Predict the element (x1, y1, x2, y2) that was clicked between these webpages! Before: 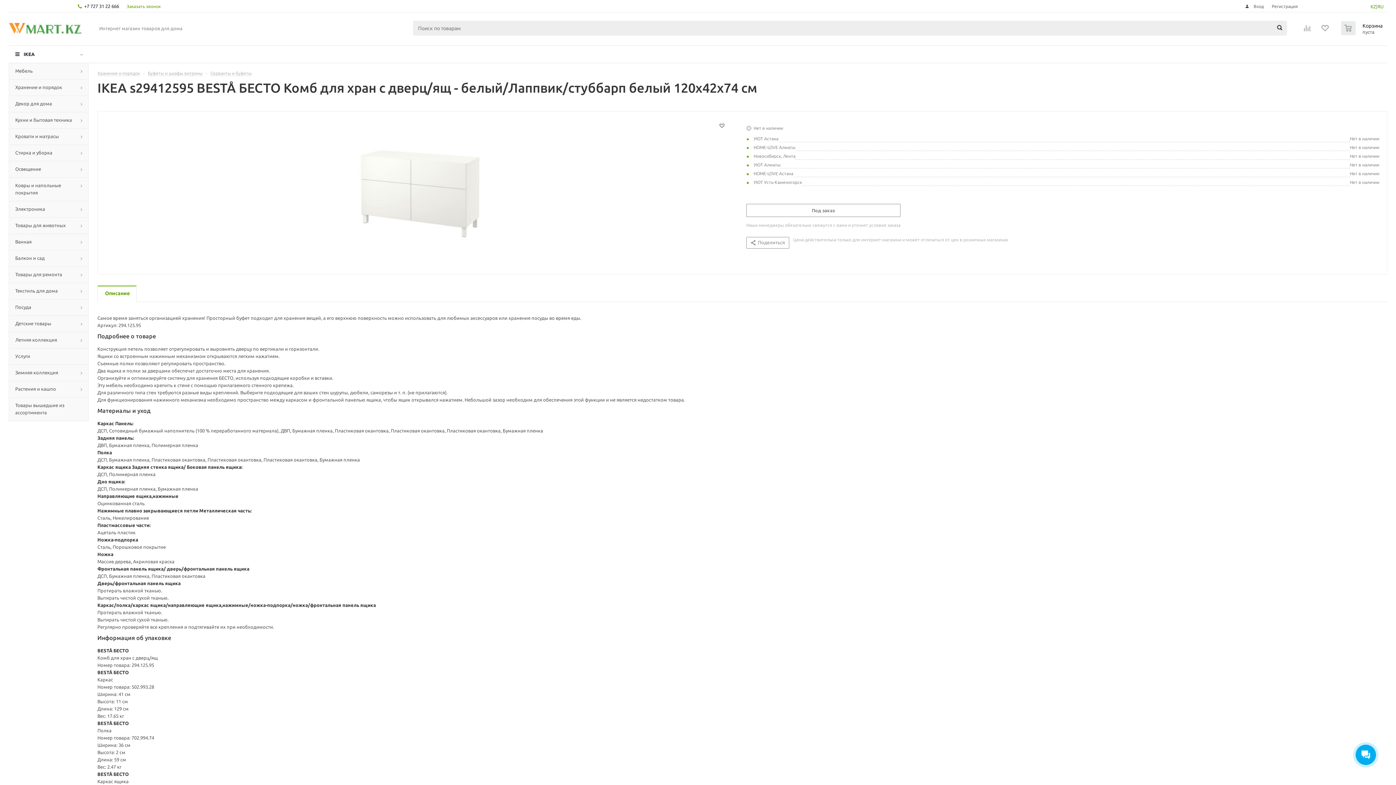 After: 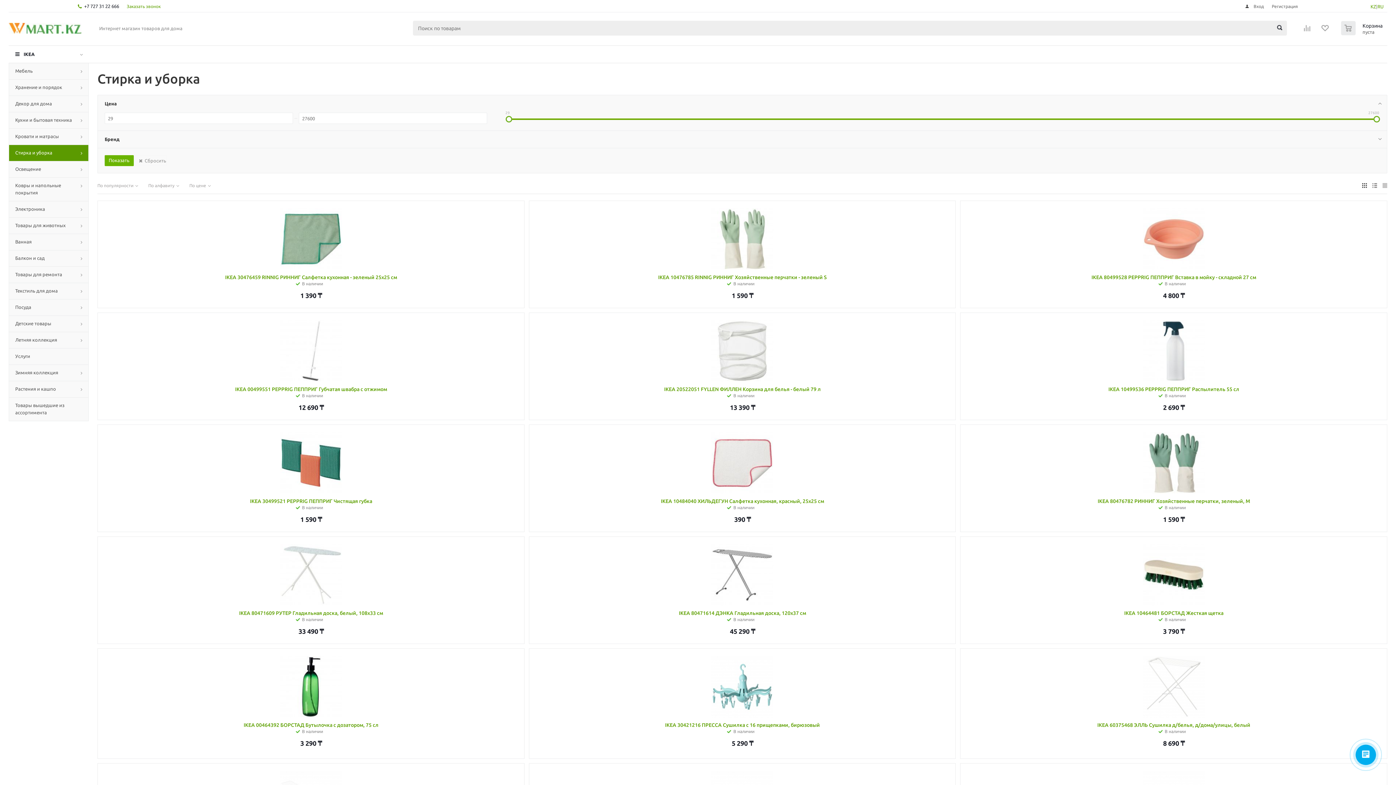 Action: bbox: (8, 144, 88, 161) label: Стирка и уборка